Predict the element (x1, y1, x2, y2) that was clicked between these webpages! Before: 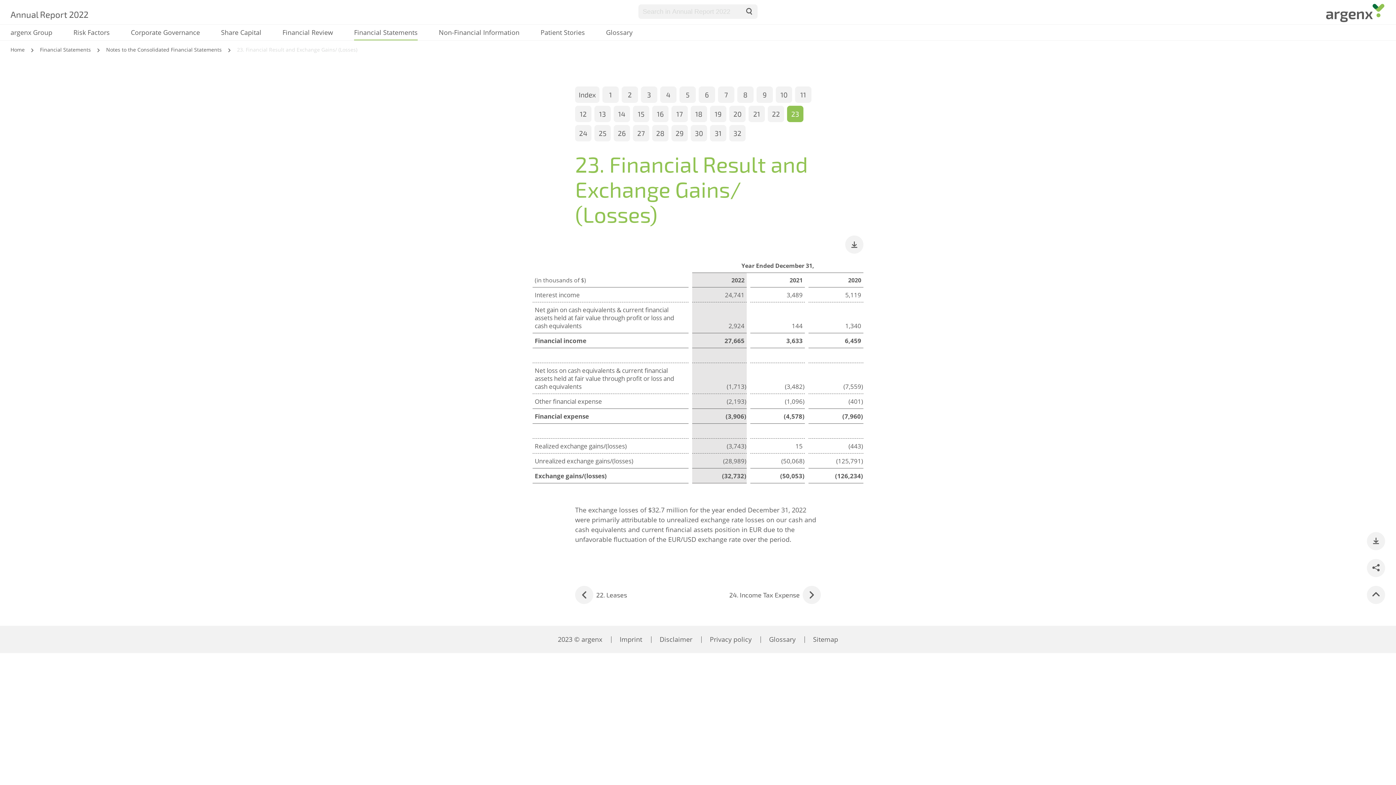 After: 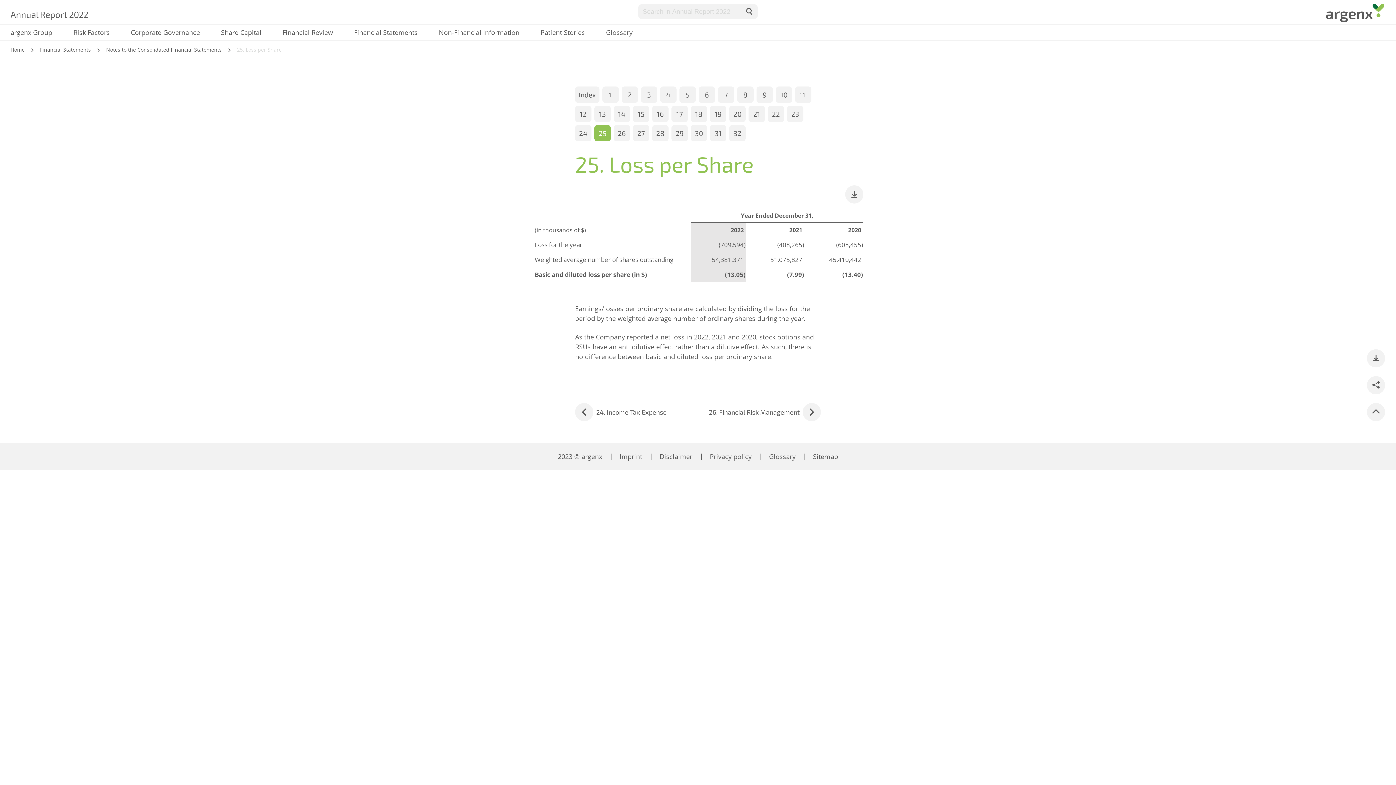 Action: label: 25 bbox: (594, 125, 610, 141)